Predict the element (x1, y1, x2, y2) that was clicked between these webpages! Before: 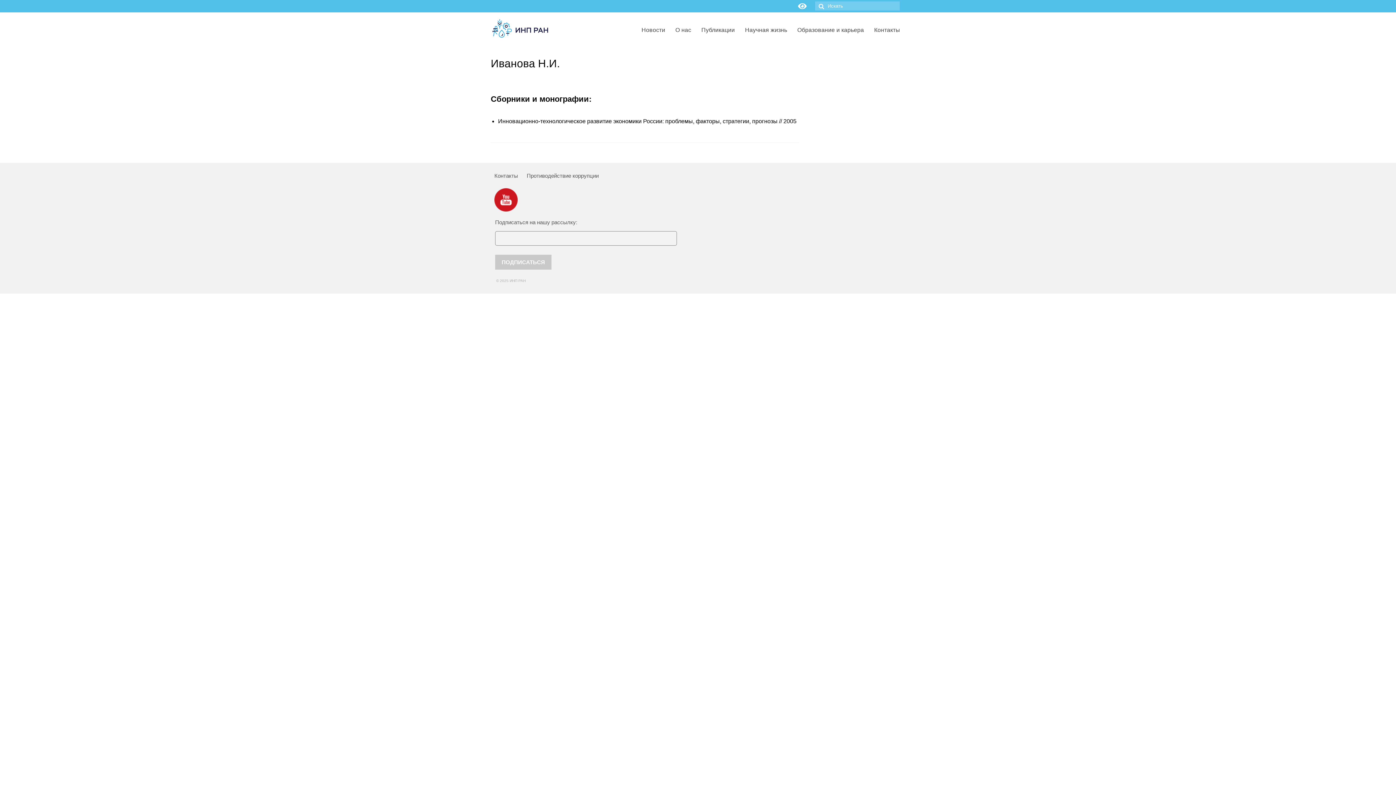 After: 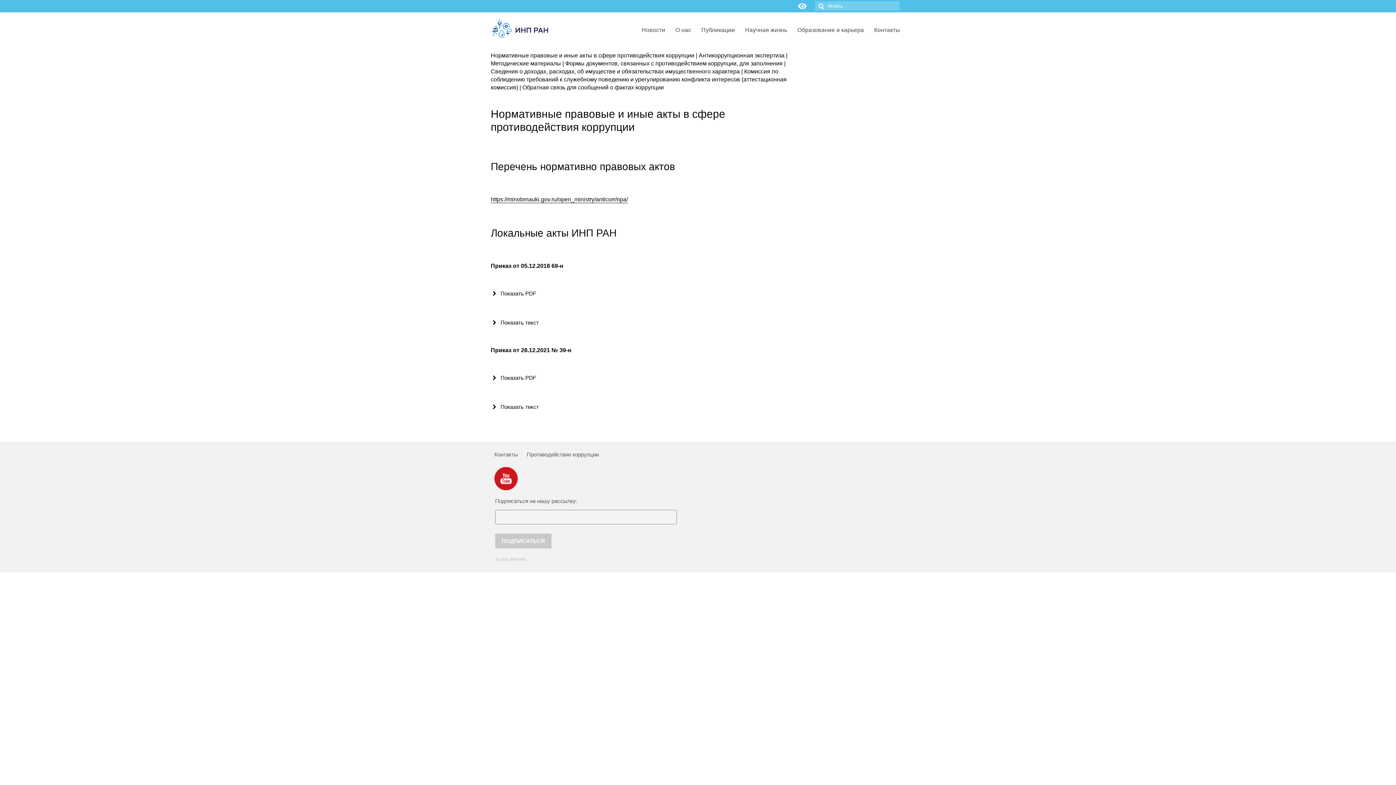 Action: bbox: (526, 172, 598, 178) label: Противодействие коррупции